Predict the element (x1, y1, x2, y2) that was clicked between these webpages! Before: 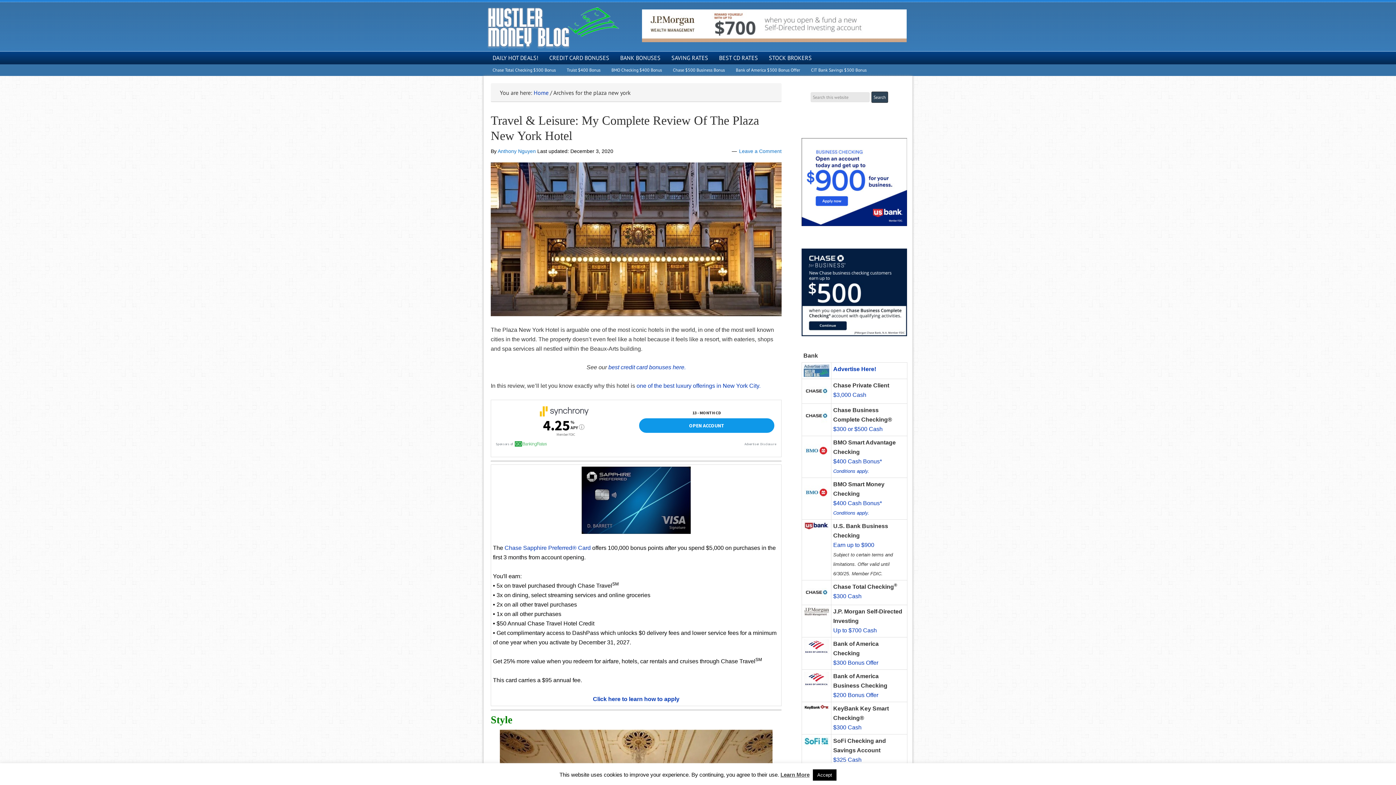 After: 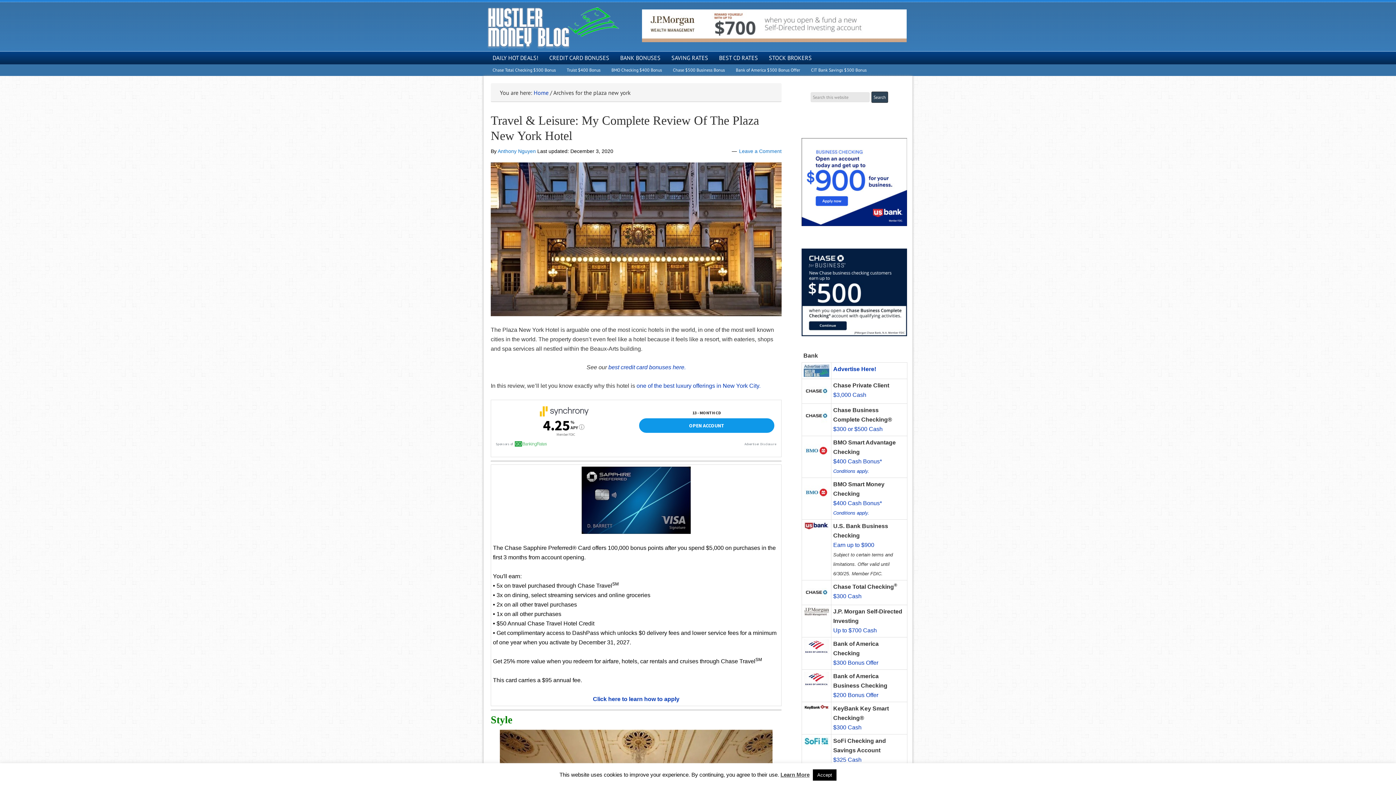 Action: label: Chase Sapphire Preferred® Card bbox: (504, 545, 590, 551)